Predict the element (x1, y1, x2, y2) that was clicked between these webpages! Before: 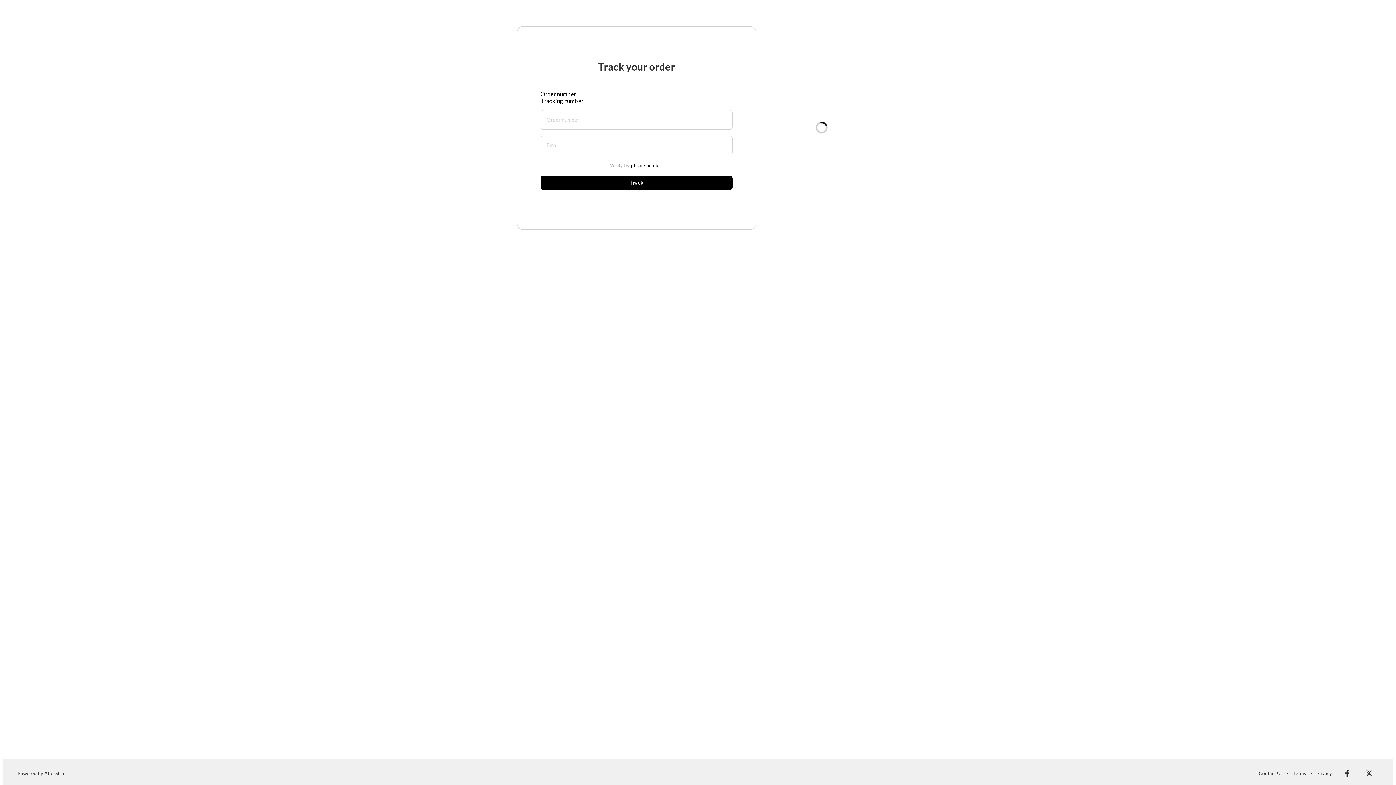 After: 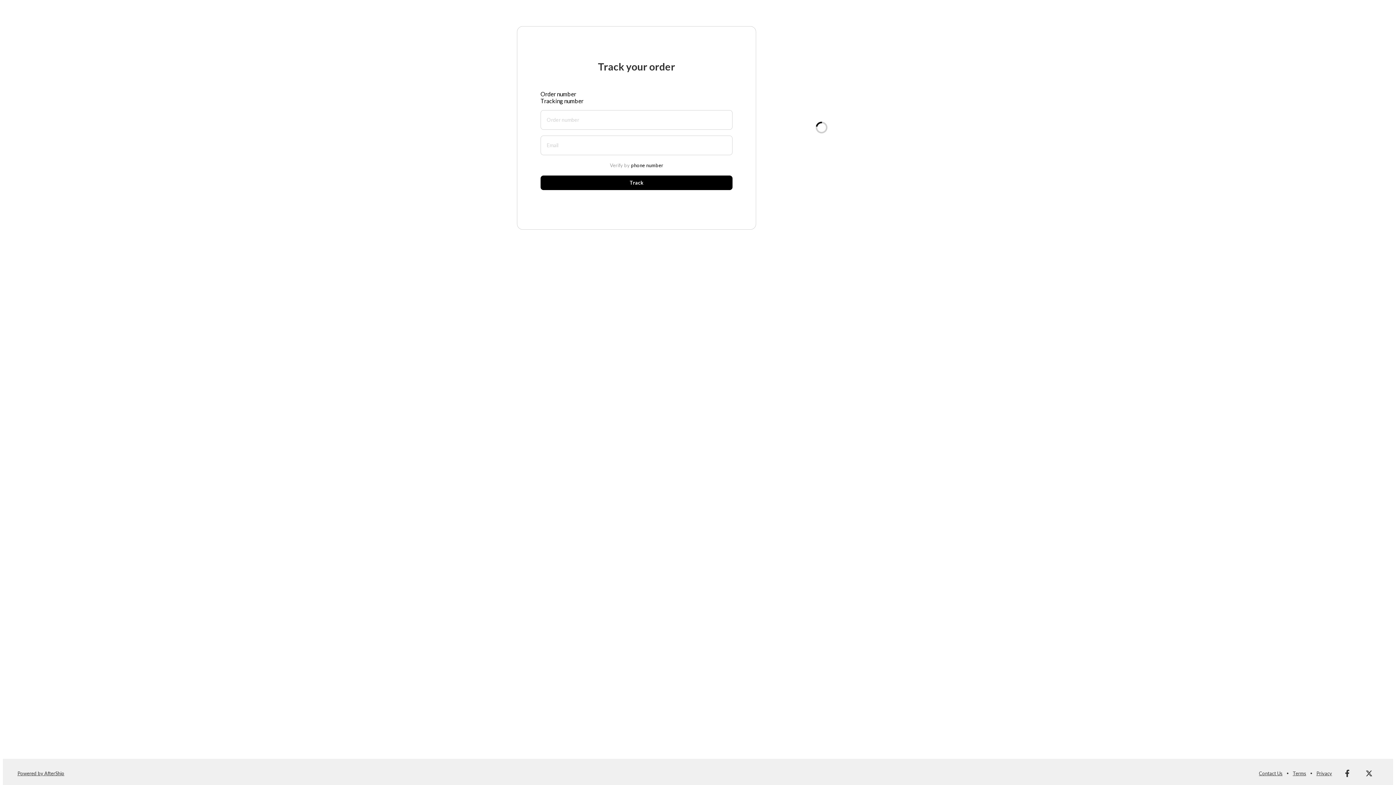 Action: bbox: (1360, 764, 1378, 783) label: Twitter